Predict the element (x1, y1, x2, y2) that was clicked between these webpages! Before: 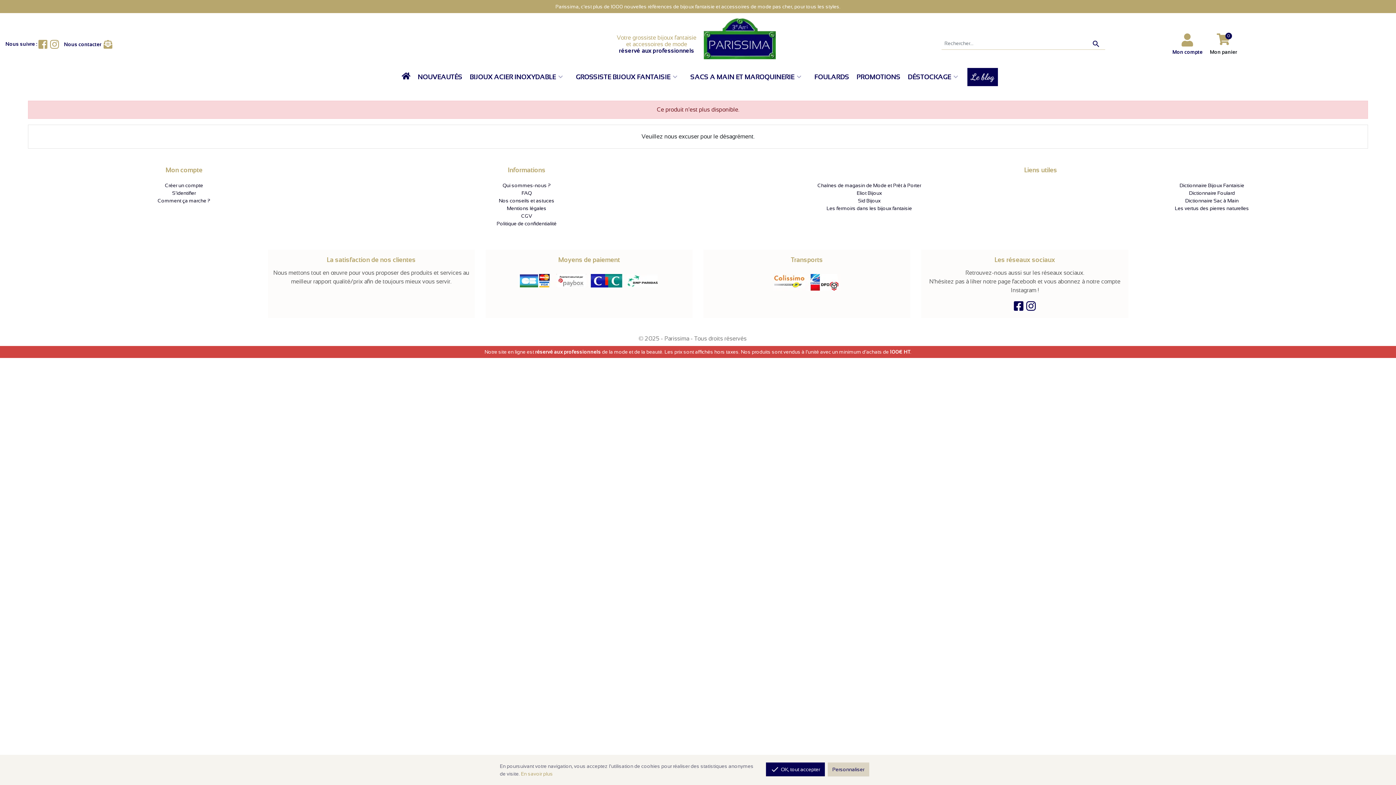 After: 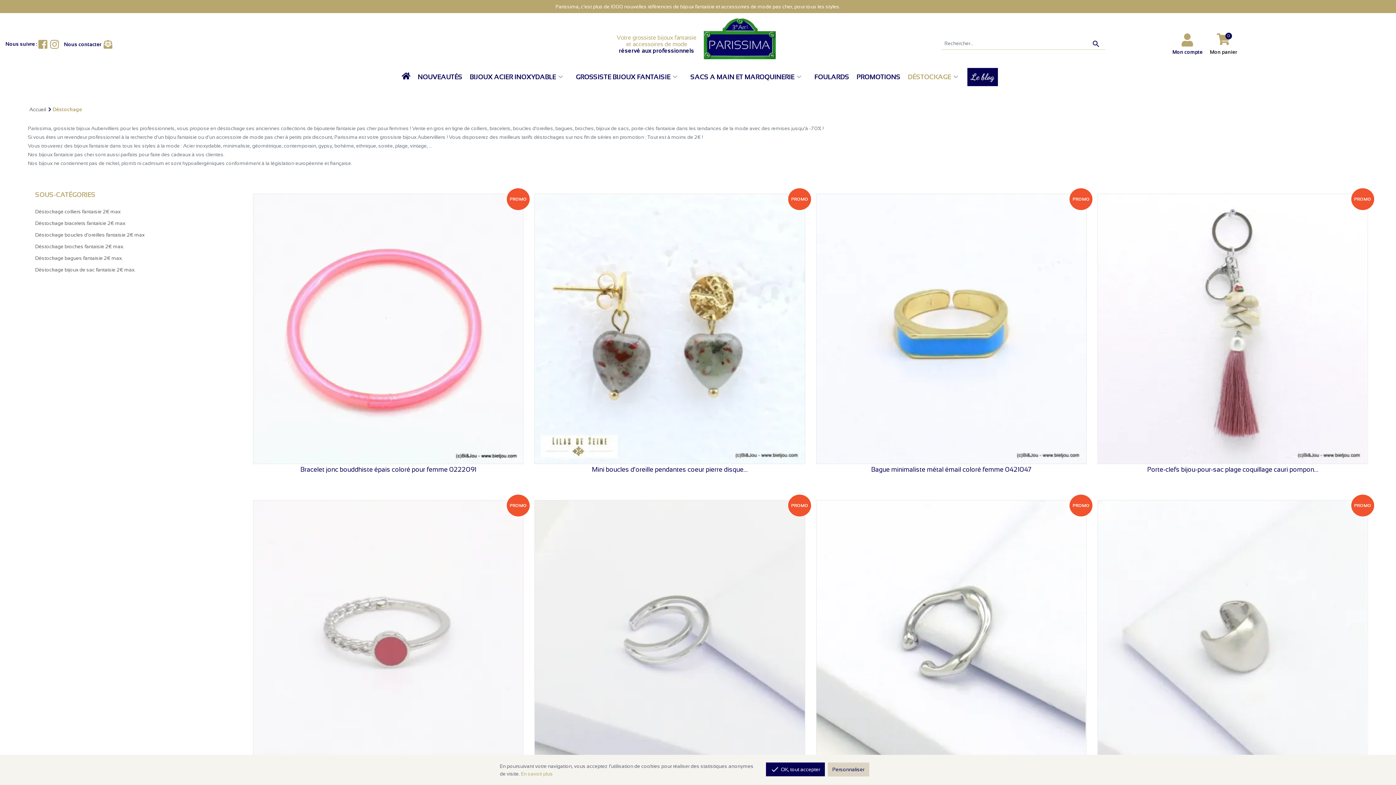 Action: label: DÉSTOCKAGE
 bbox: (904, 68, 967, 86)